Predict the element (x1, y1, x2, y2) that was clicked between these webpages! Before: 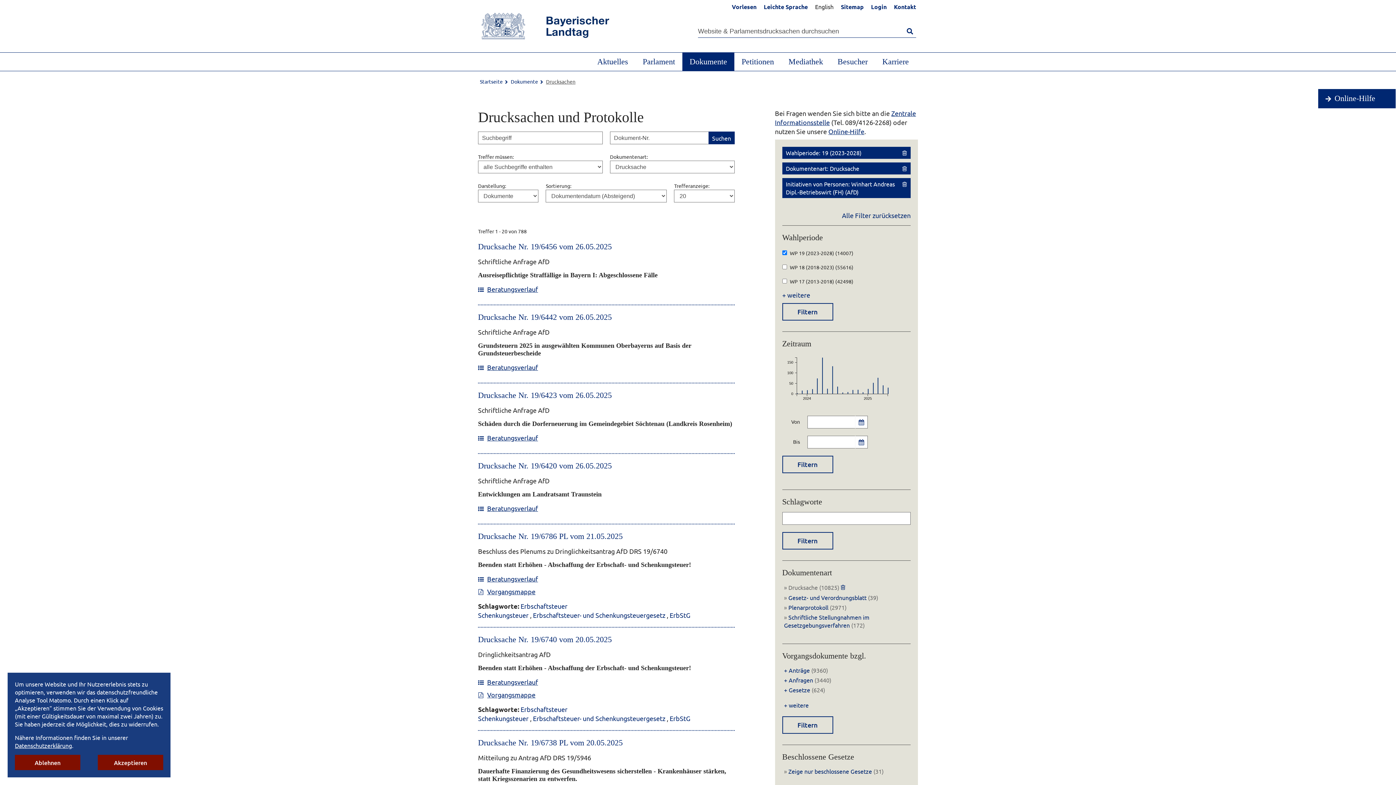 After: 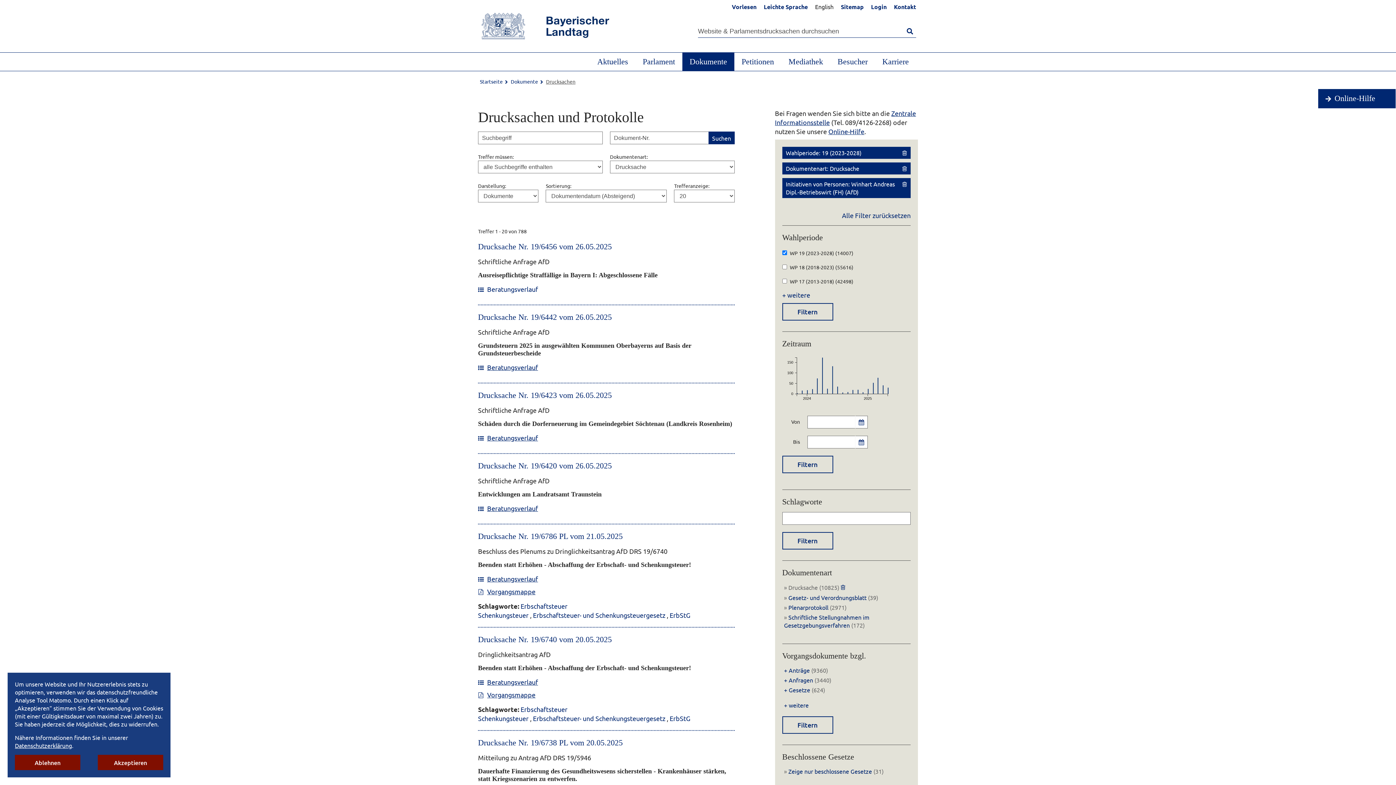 Action: bbox: (478, 284, 734, 293) label: Beratungsverlauf